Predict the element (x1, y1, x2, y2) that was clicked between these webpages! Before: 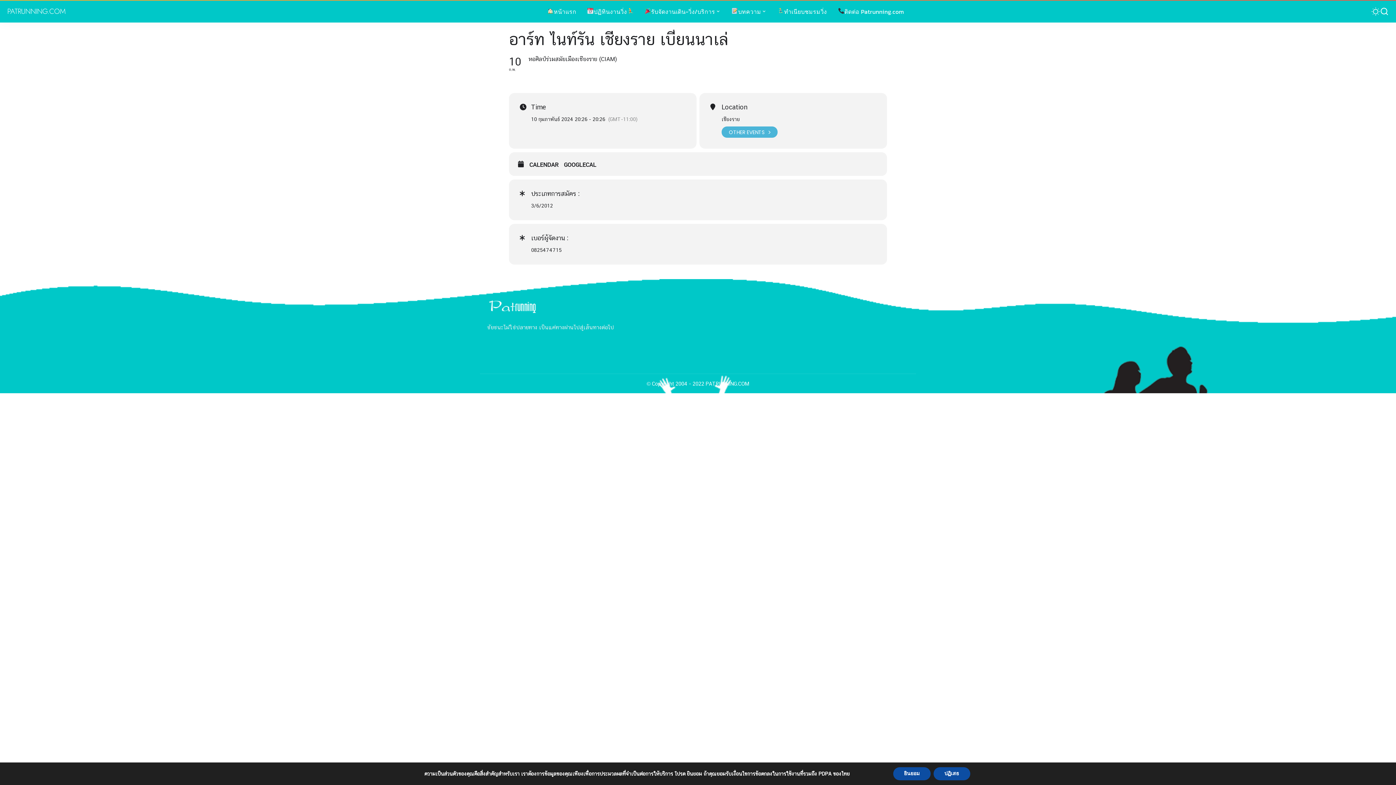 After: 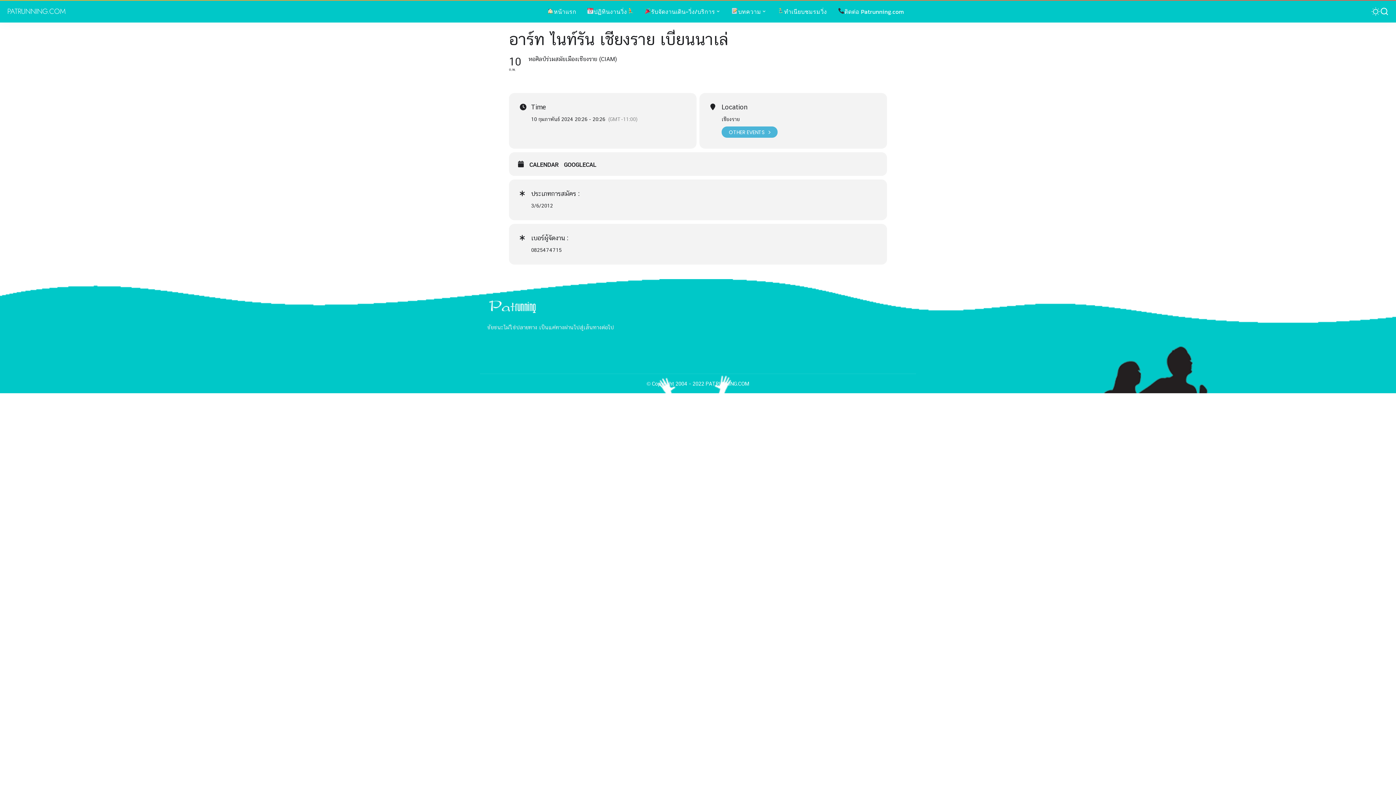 Action: bbox: (893, 767, 930, 780) label: ยินยอม